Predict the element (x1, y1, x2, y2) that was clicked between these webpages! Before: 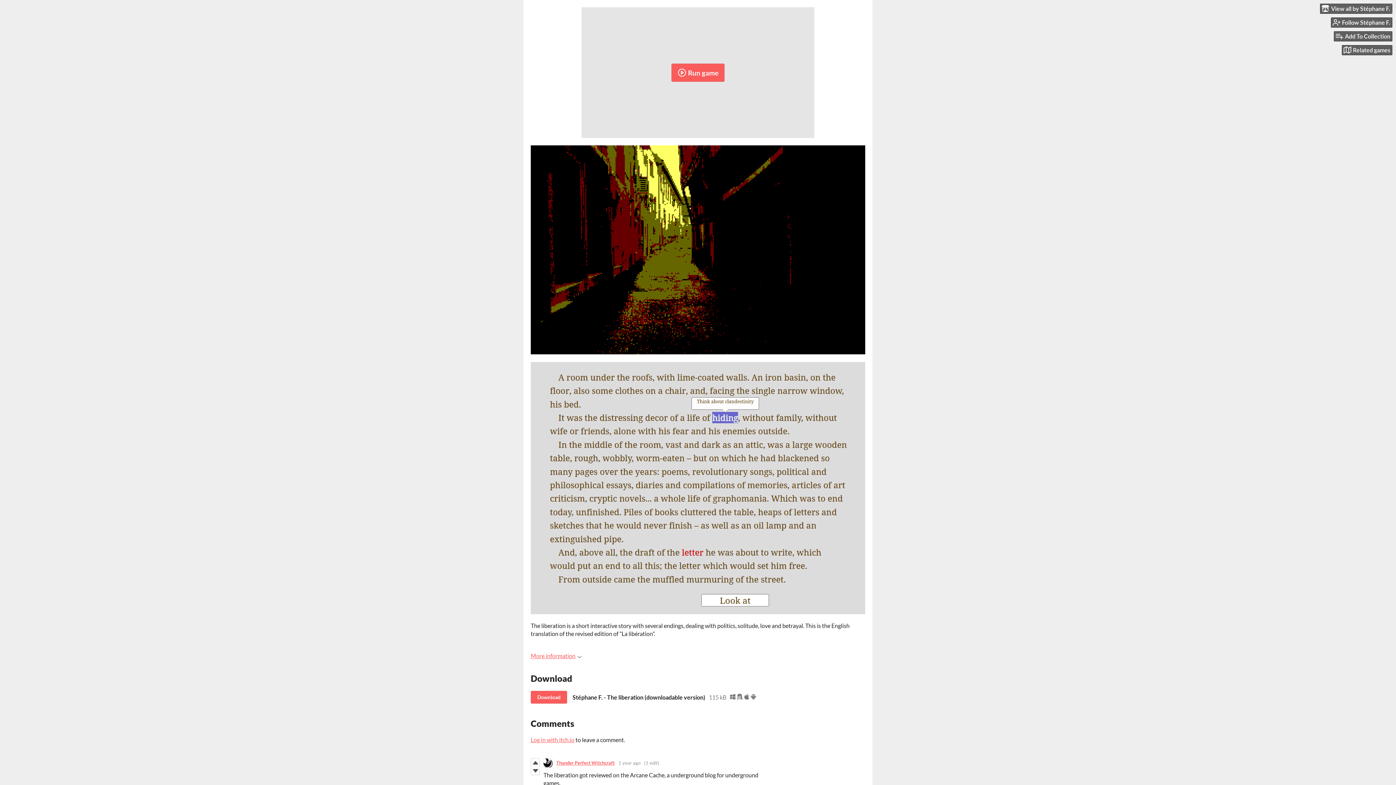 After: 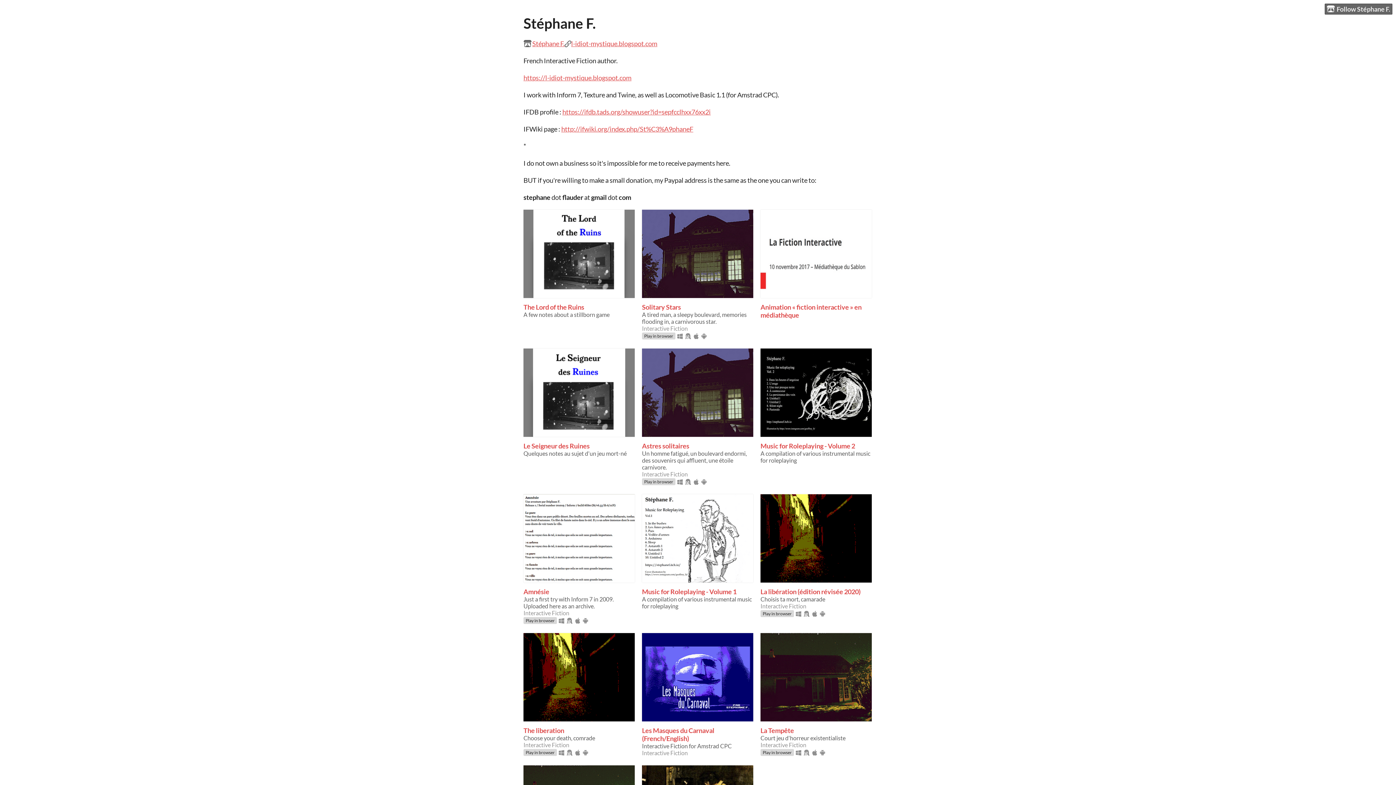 Action: label: View all by Stéphane F. bbox: (1320, 3, 1392, 13)